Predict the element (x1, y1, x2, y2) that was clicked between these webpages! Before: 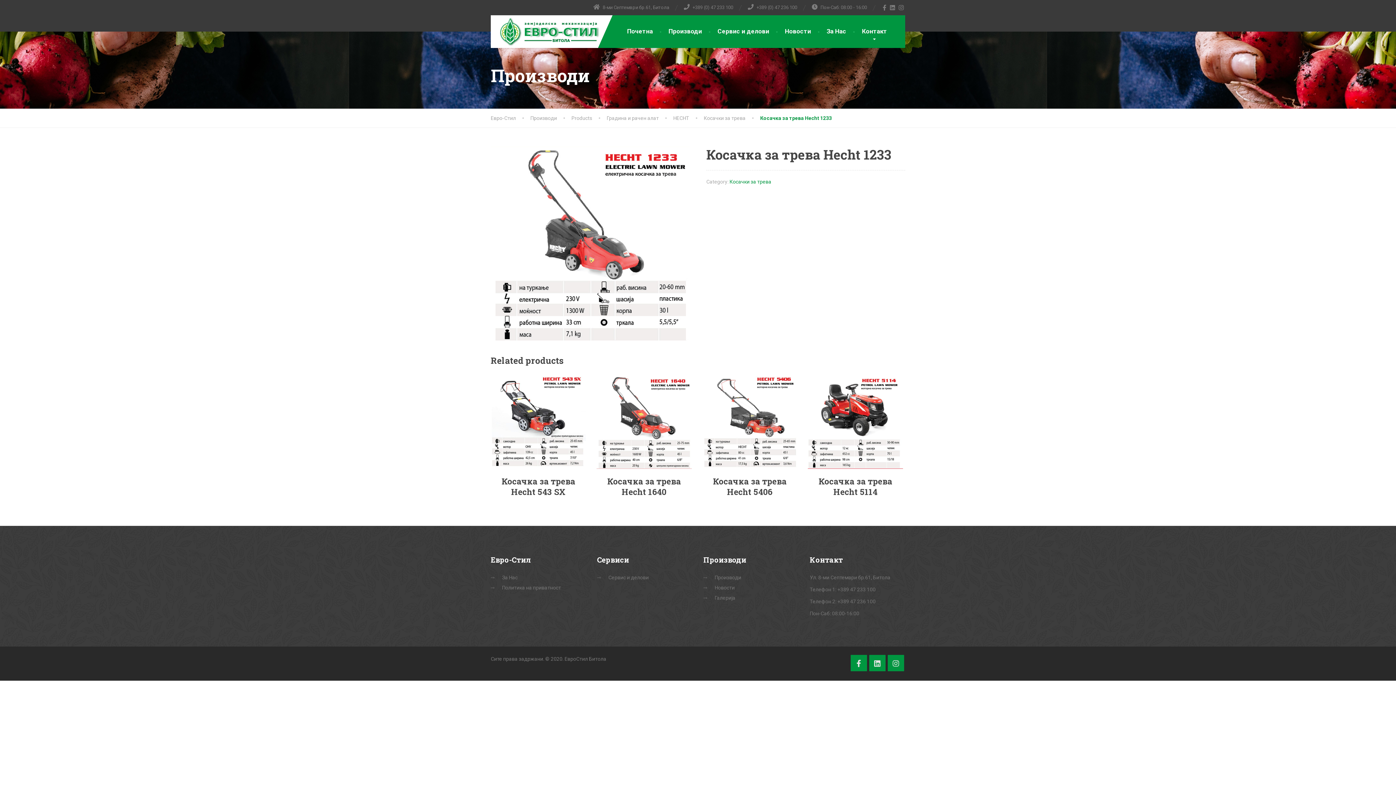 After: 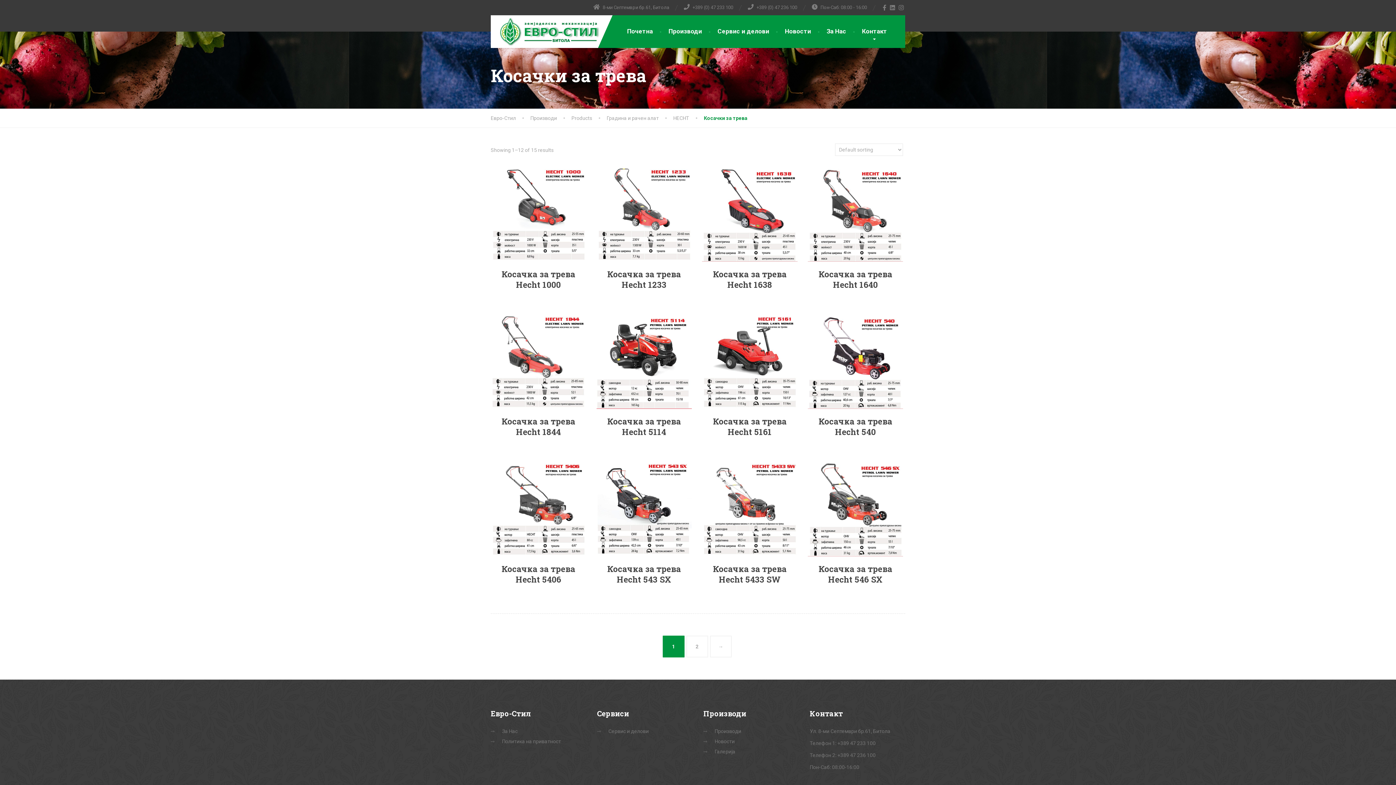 Action: label: Косачки за трева bbox: (704, 108, 760, 127)